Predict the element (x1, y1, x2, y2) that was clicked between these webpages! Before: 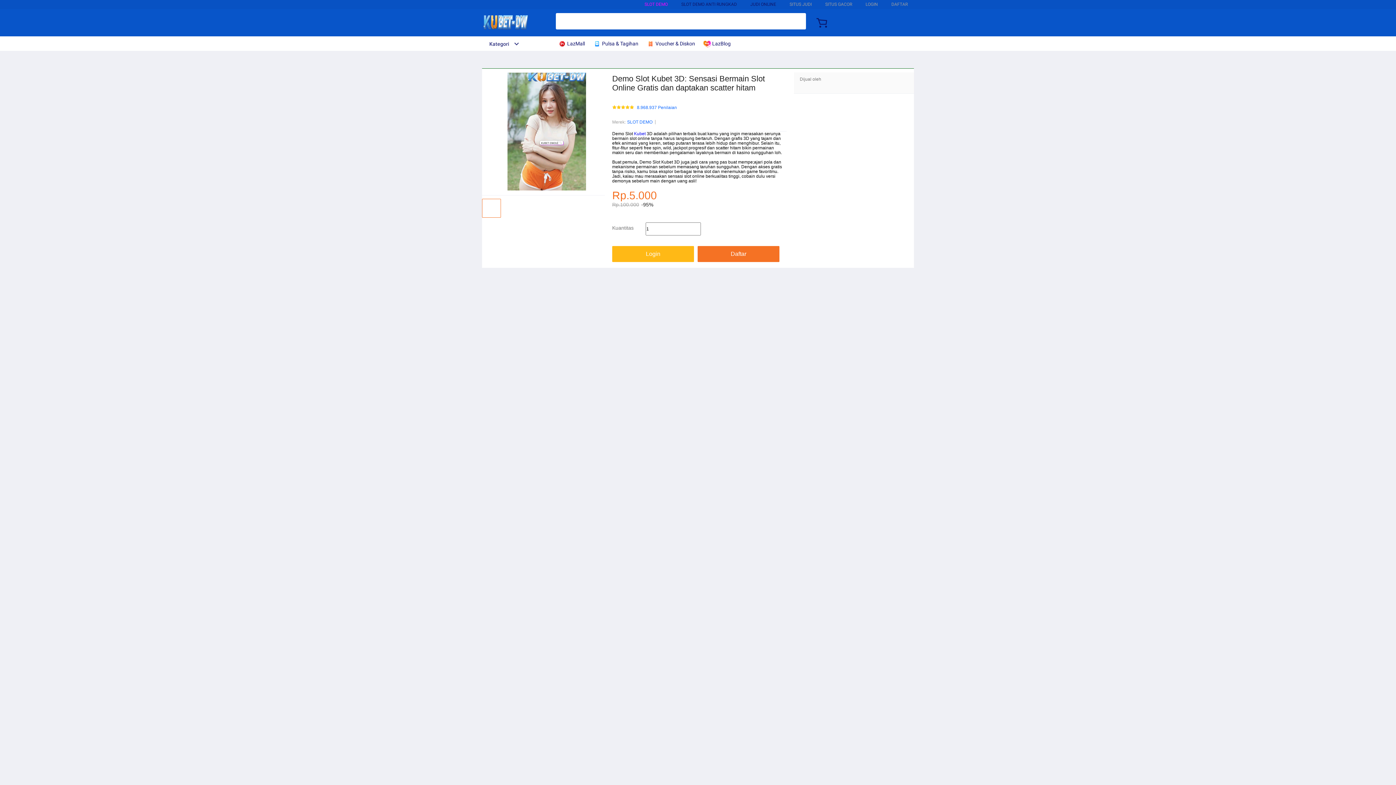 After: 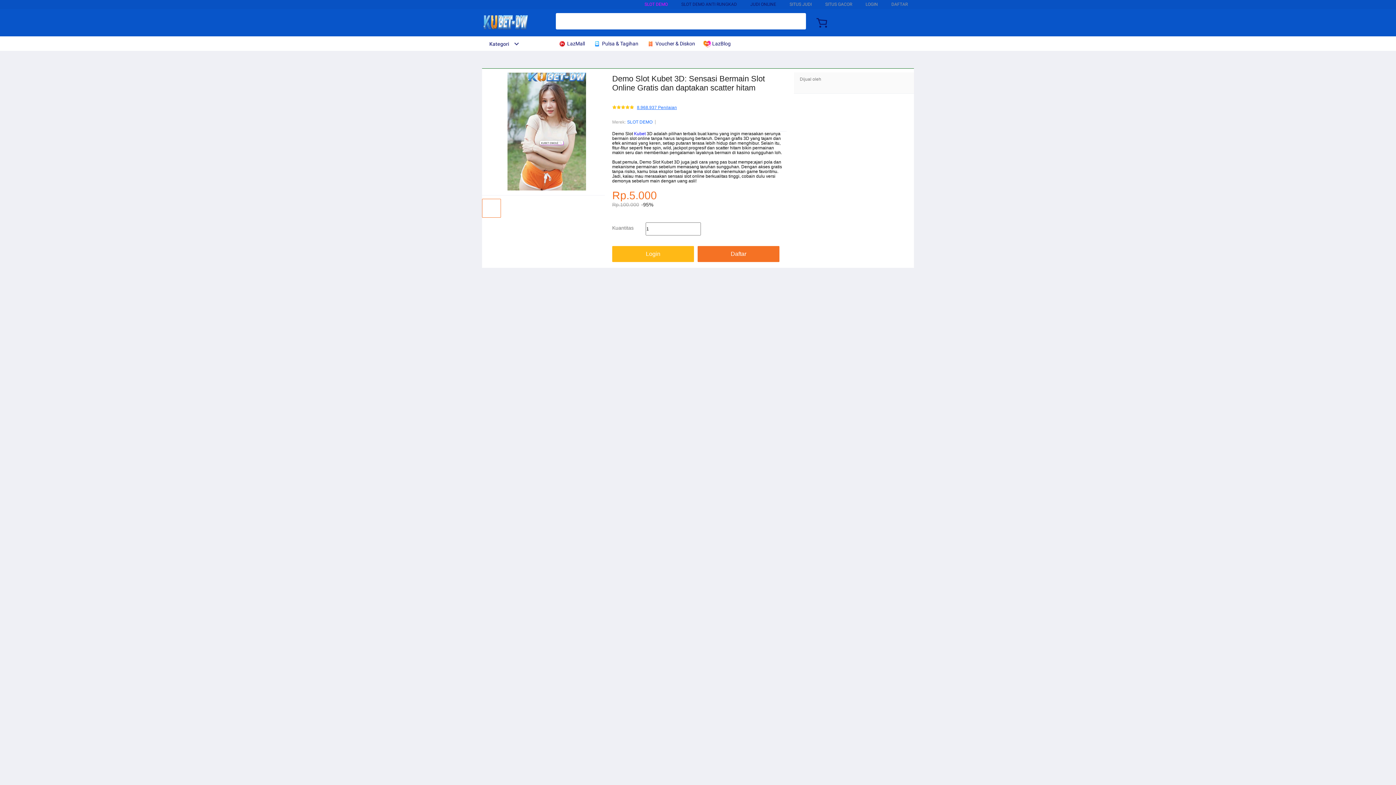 Action: label: 8.968.937 Penilaian bbox: (637, 105, 677, 110)